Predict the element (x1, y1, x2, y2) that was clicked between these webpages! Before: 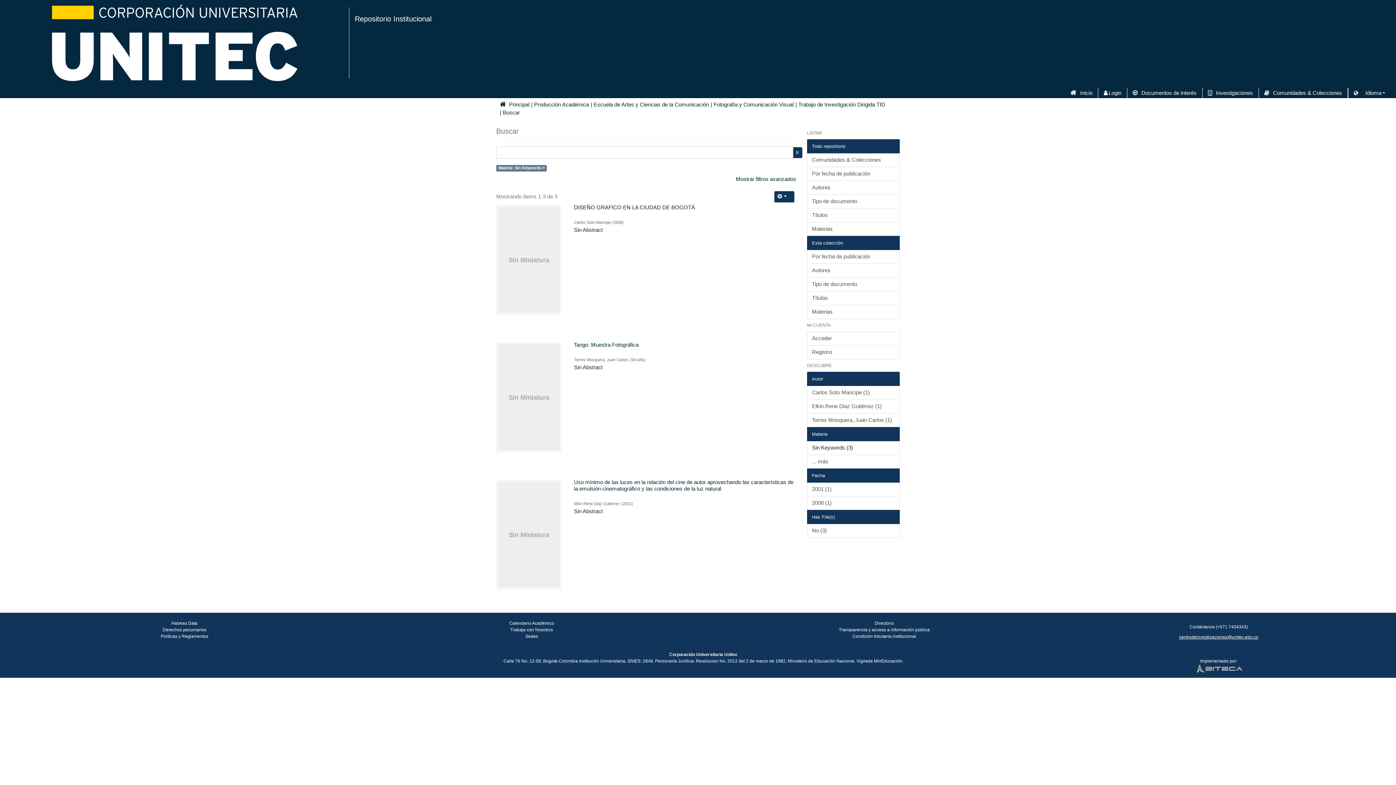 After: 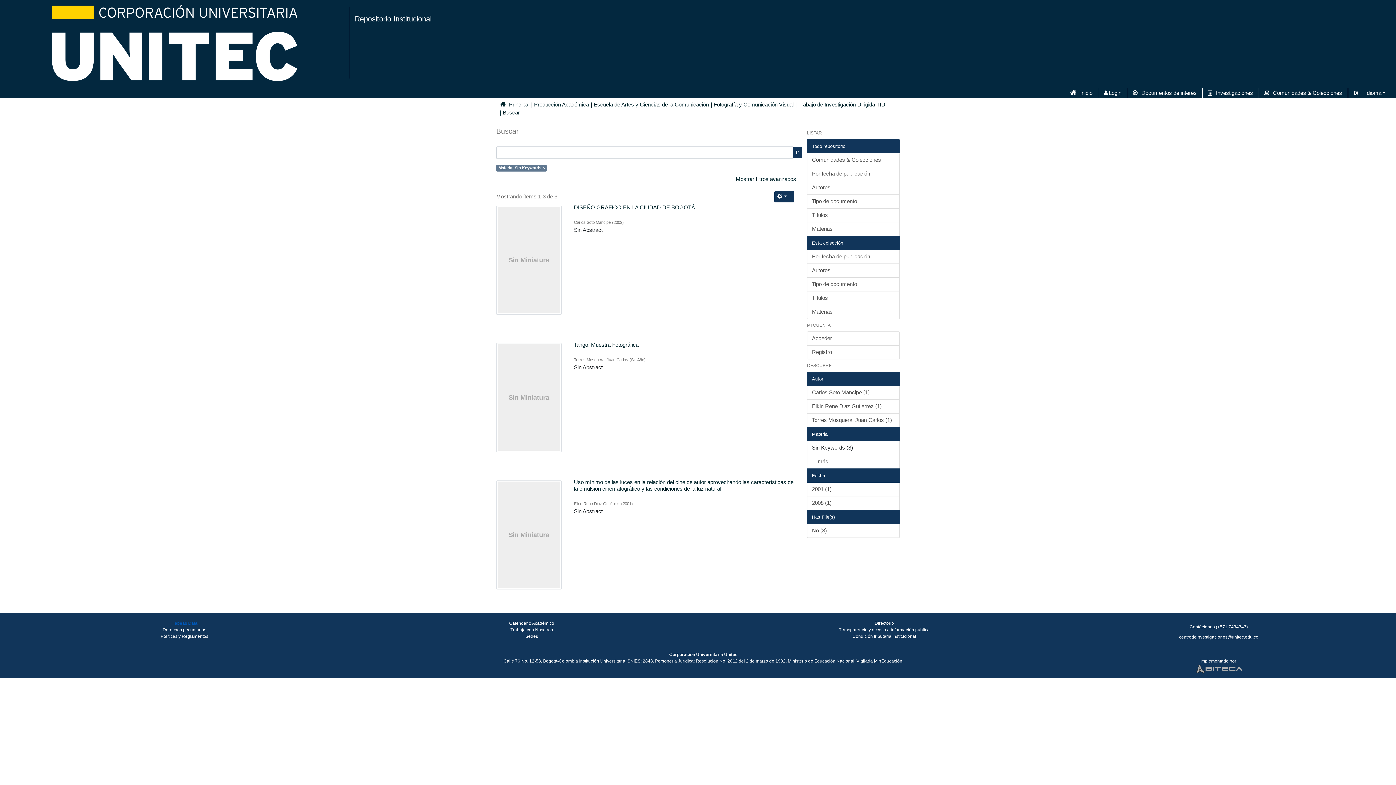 Action: label: Habeas Data bbox: (171, 620, 197, 626)